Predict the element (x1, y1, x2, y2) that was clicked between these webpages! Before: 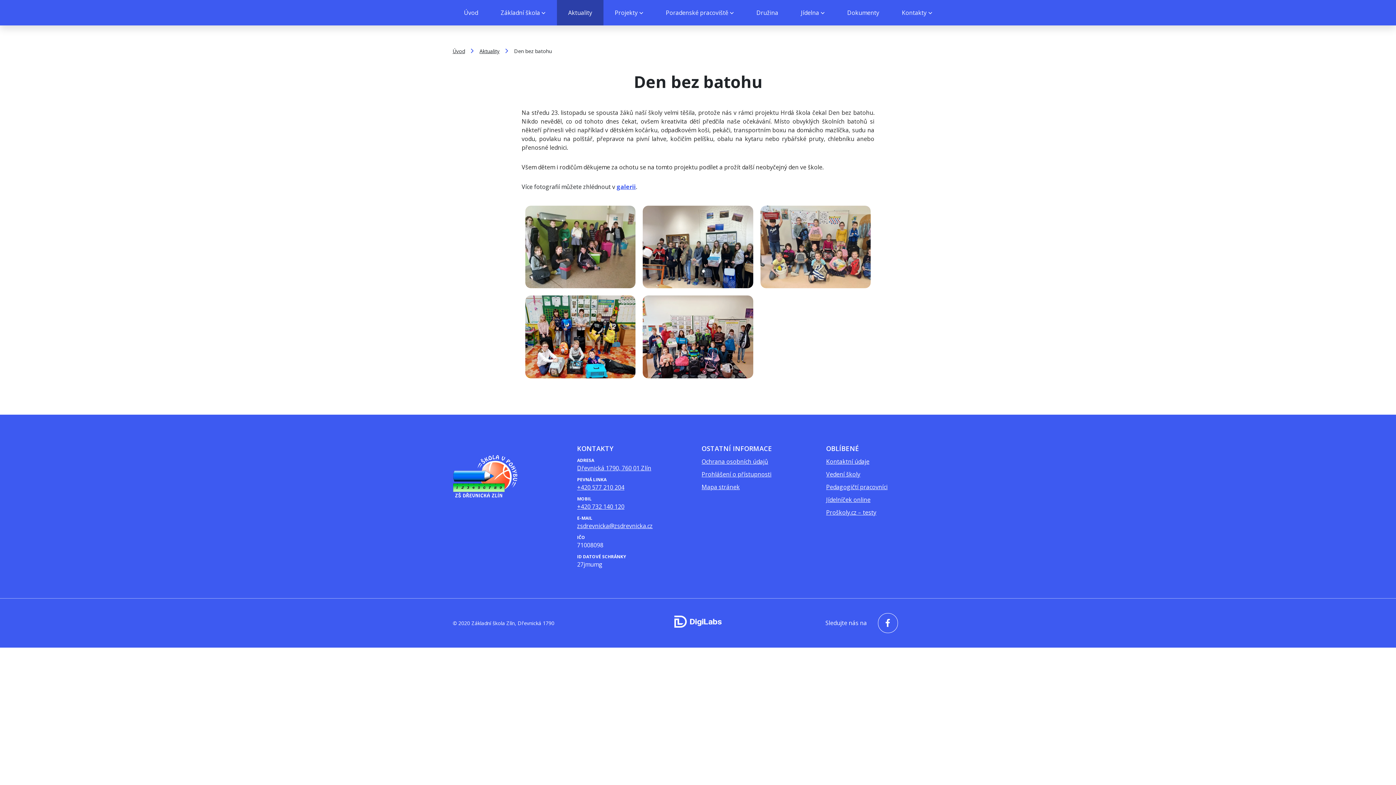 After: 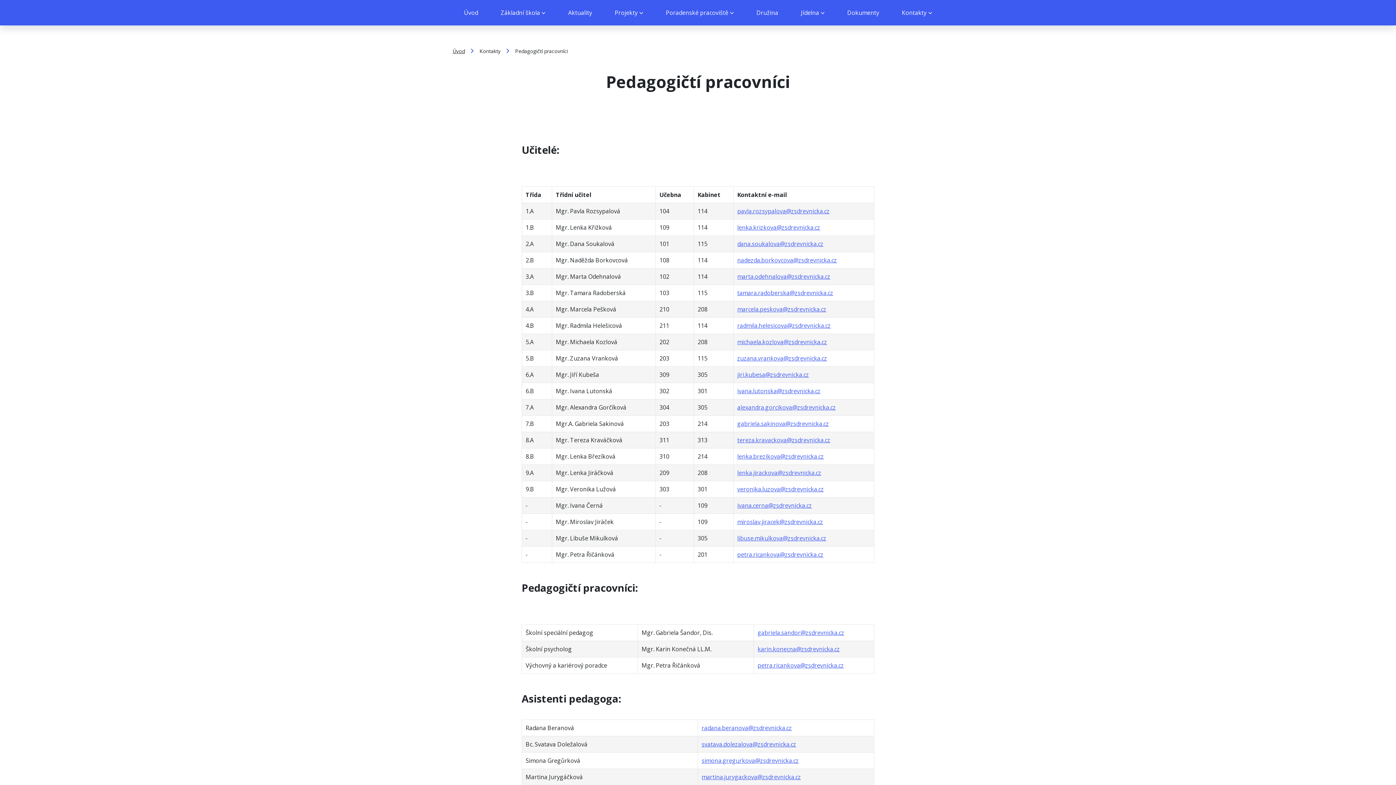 Action: label: Pedagogičtí pracovníci bbox: (826, 483, 887, 491)